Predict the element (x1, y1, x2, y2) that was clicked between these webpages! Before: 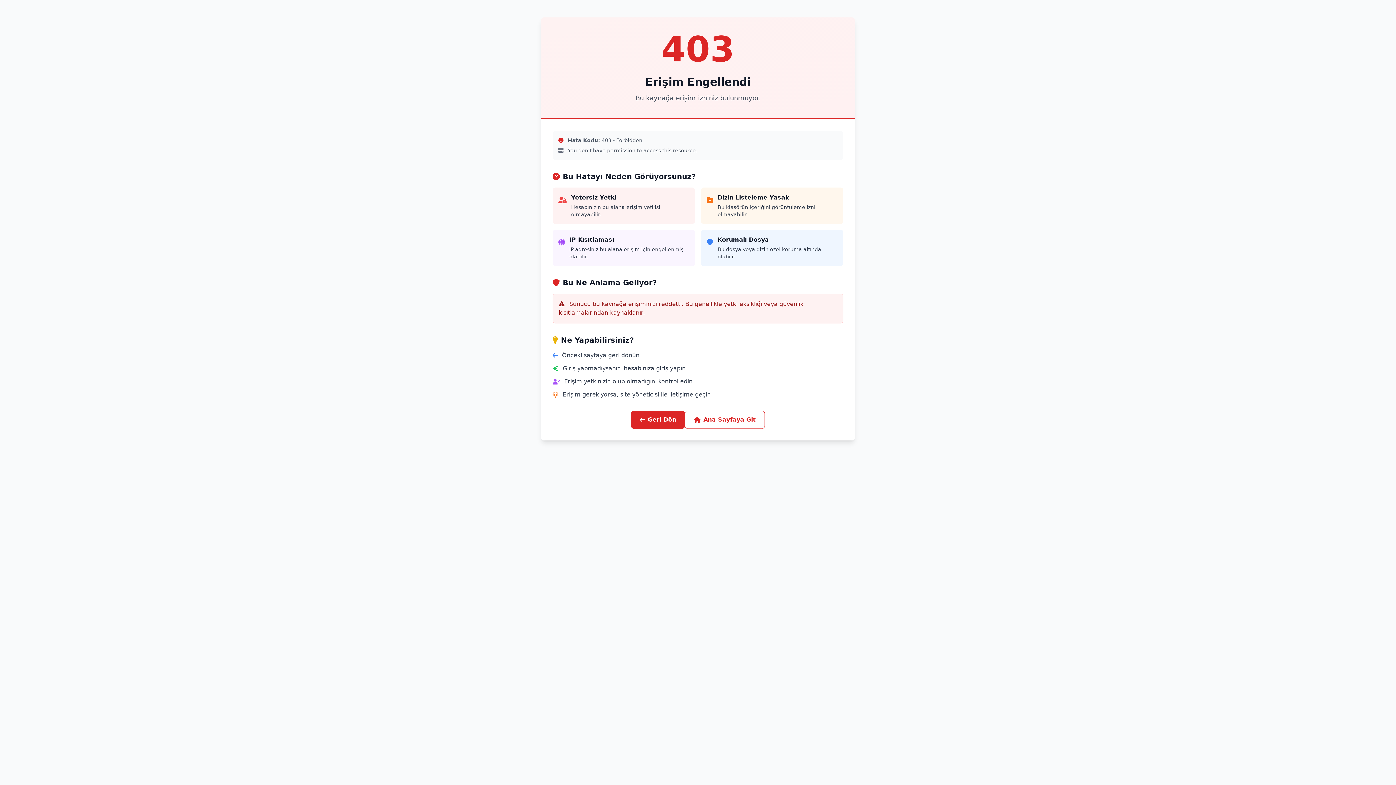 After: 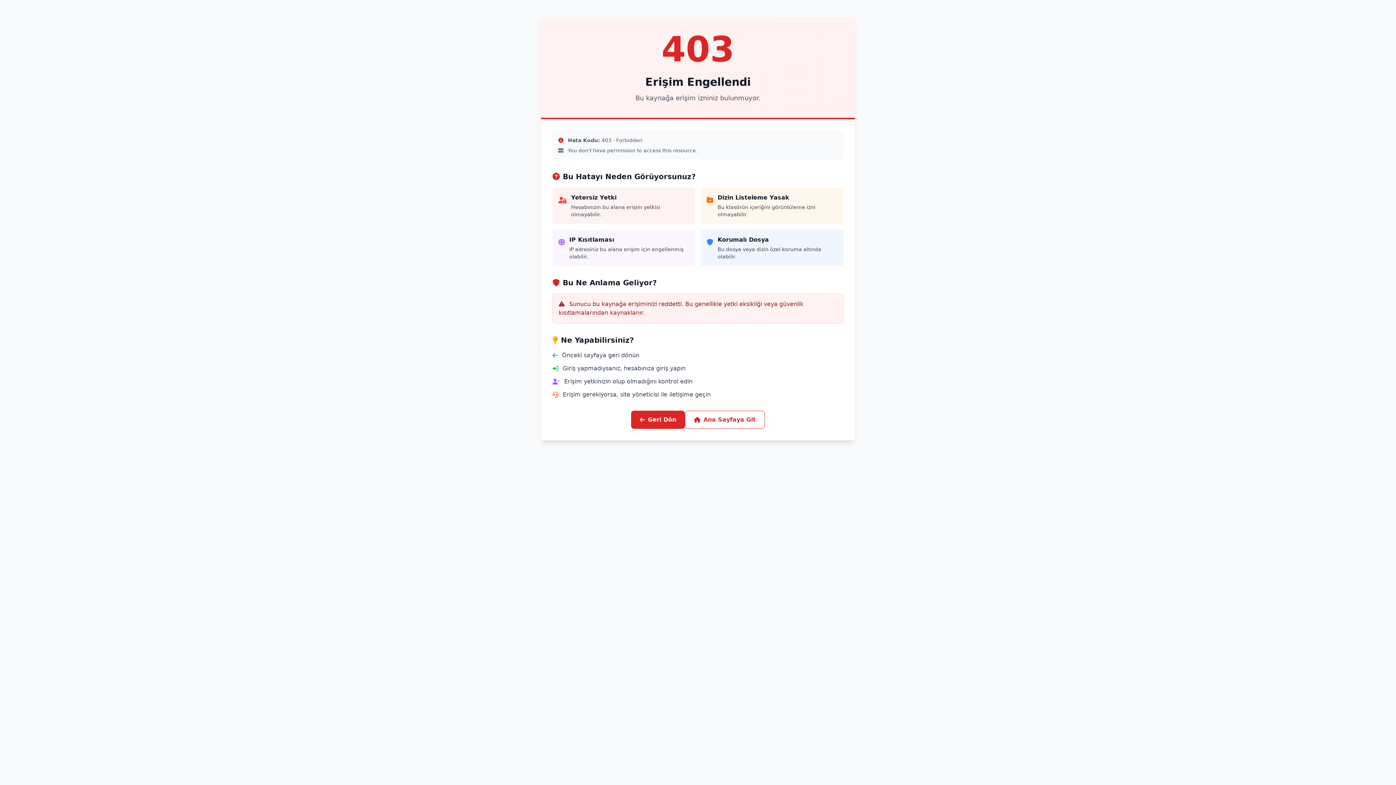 Action: bbox: (685, 410, 765, 429) label: Ana Sayfaya Git